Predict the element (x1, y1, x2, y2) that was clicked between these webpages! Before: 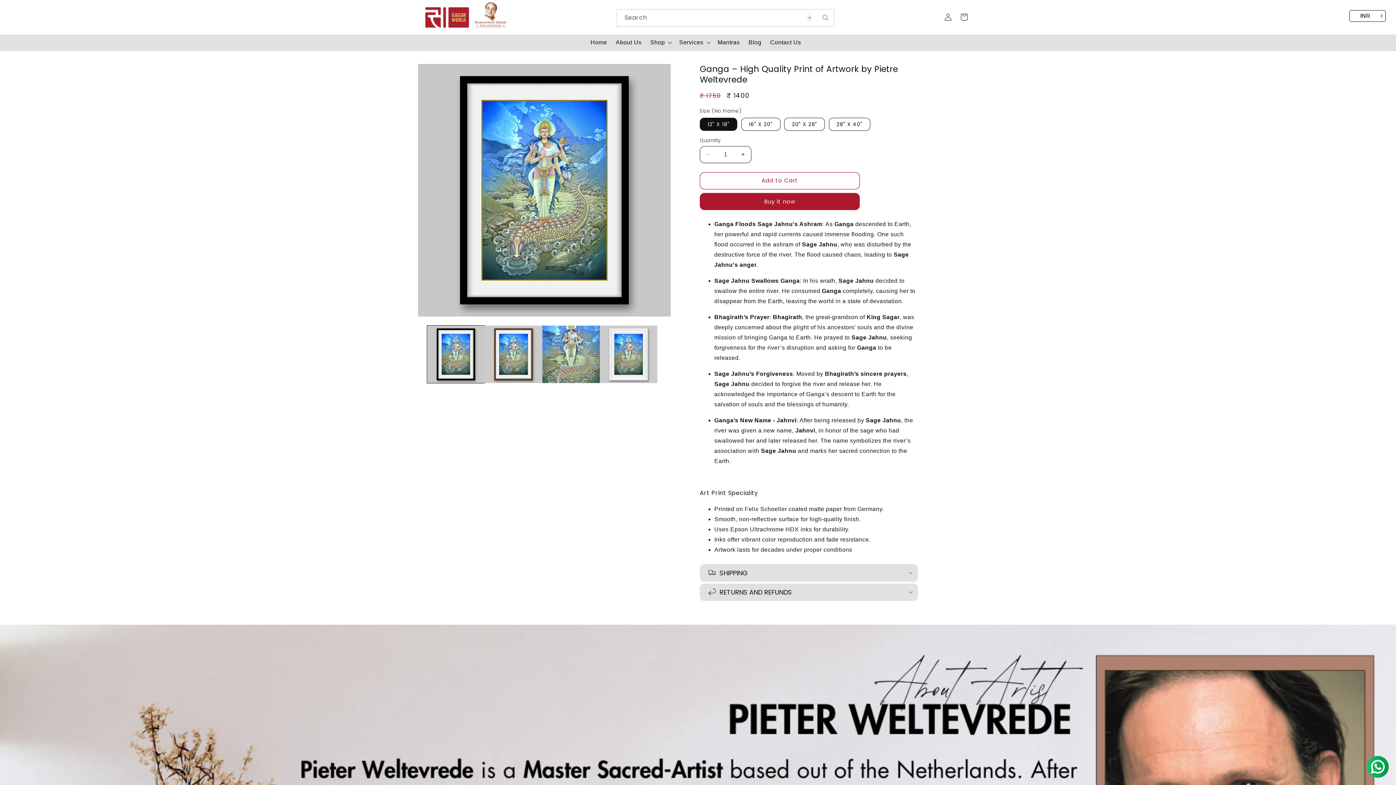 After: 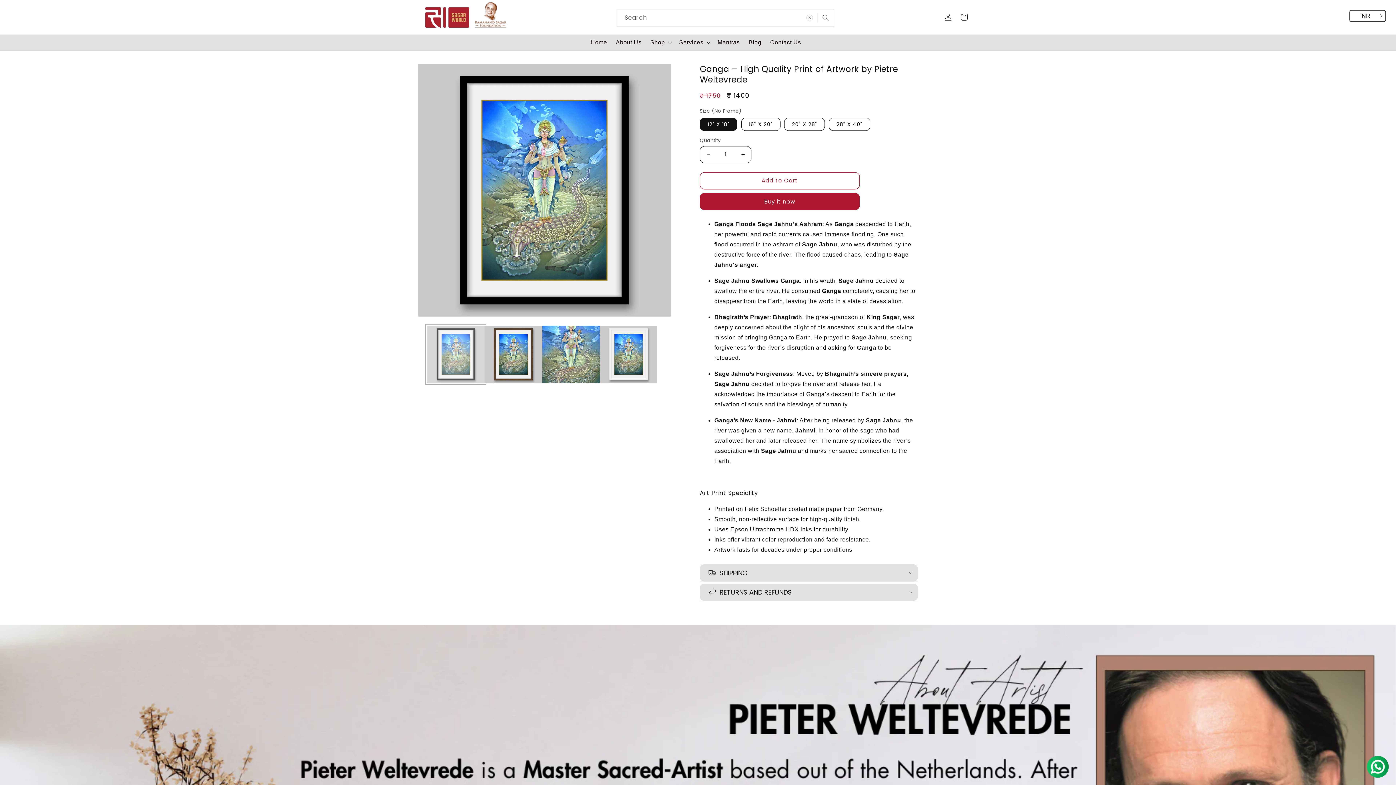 Action: bbox: (427, 325, 484, 383) label: Load image 1 in gallery view